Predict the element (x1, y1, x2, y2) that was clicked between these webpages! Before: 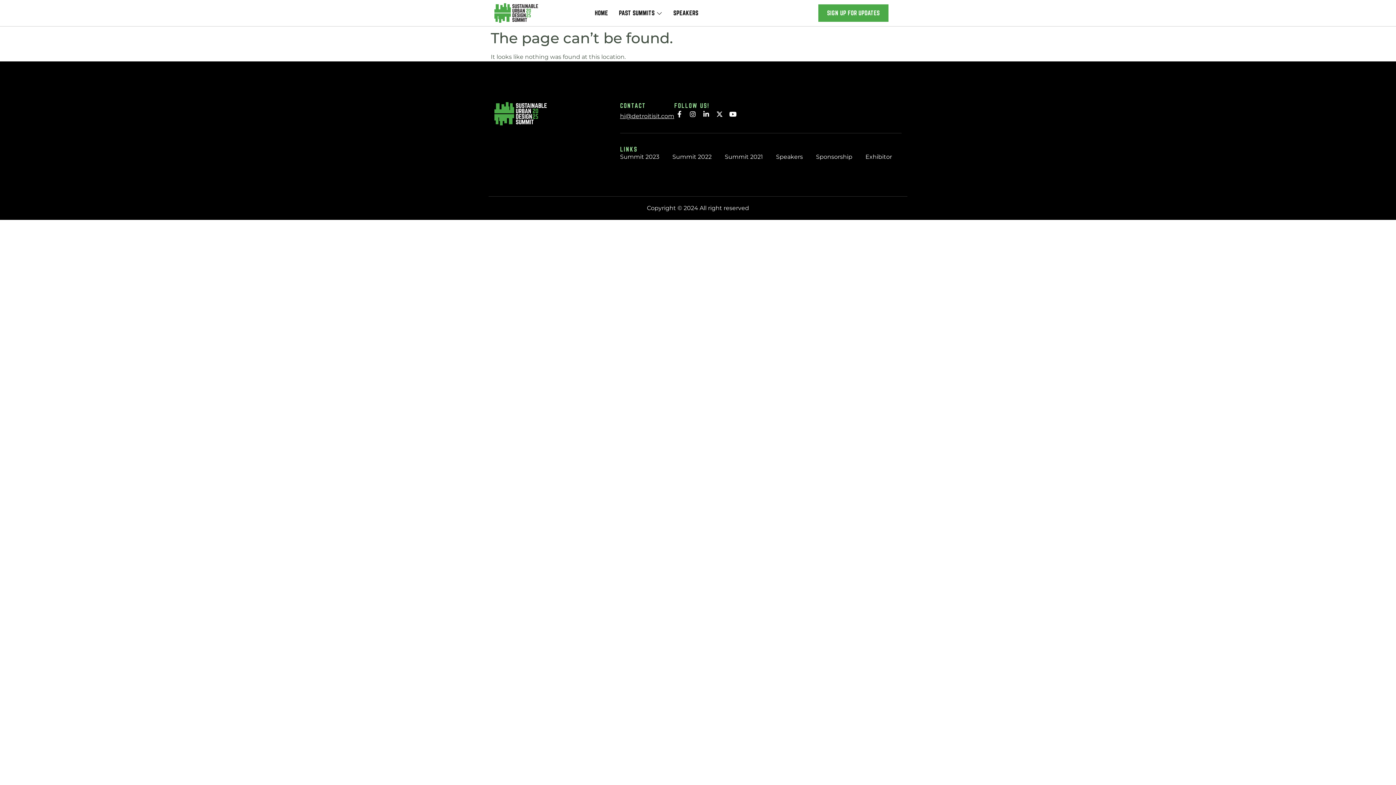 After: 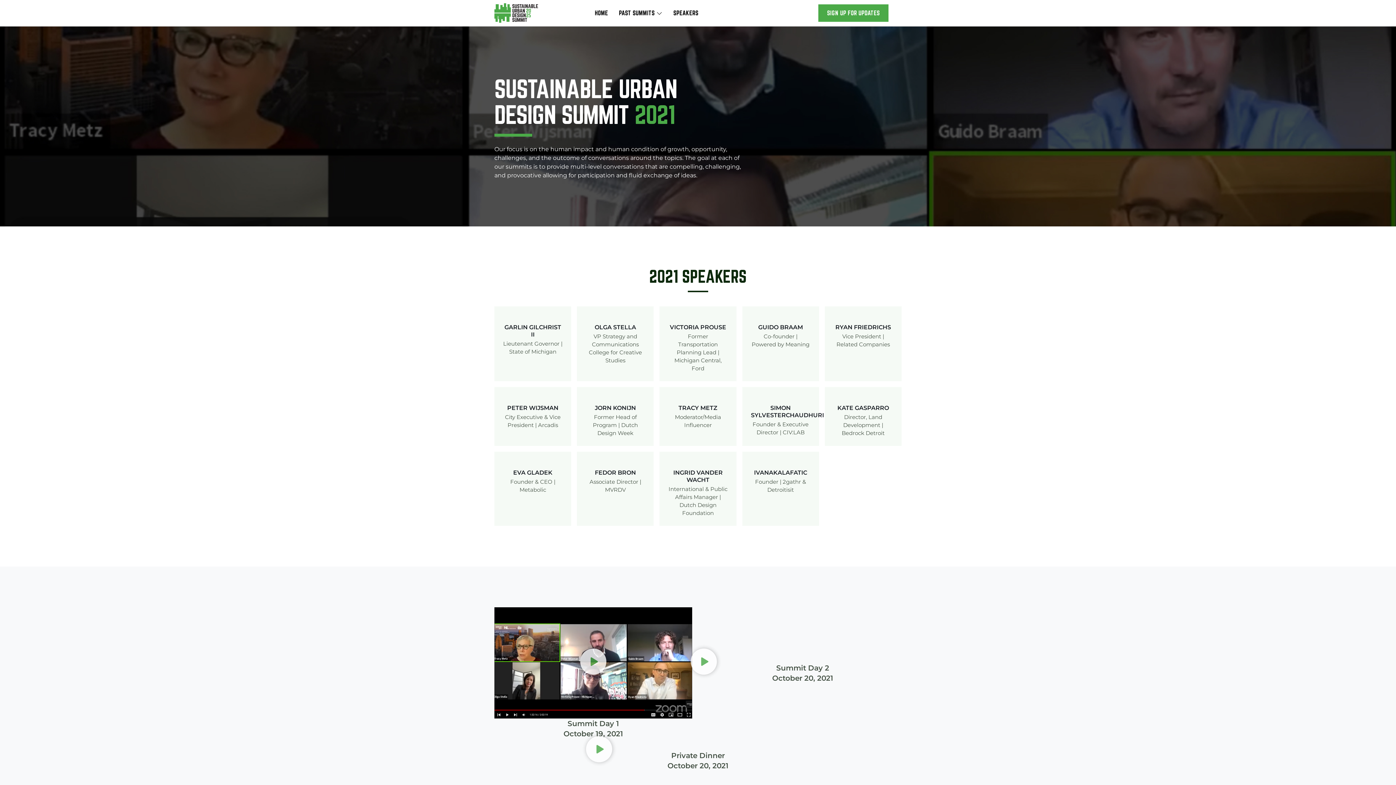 Action: bbox: (724, 152, 763, 161) label: Summit 2021